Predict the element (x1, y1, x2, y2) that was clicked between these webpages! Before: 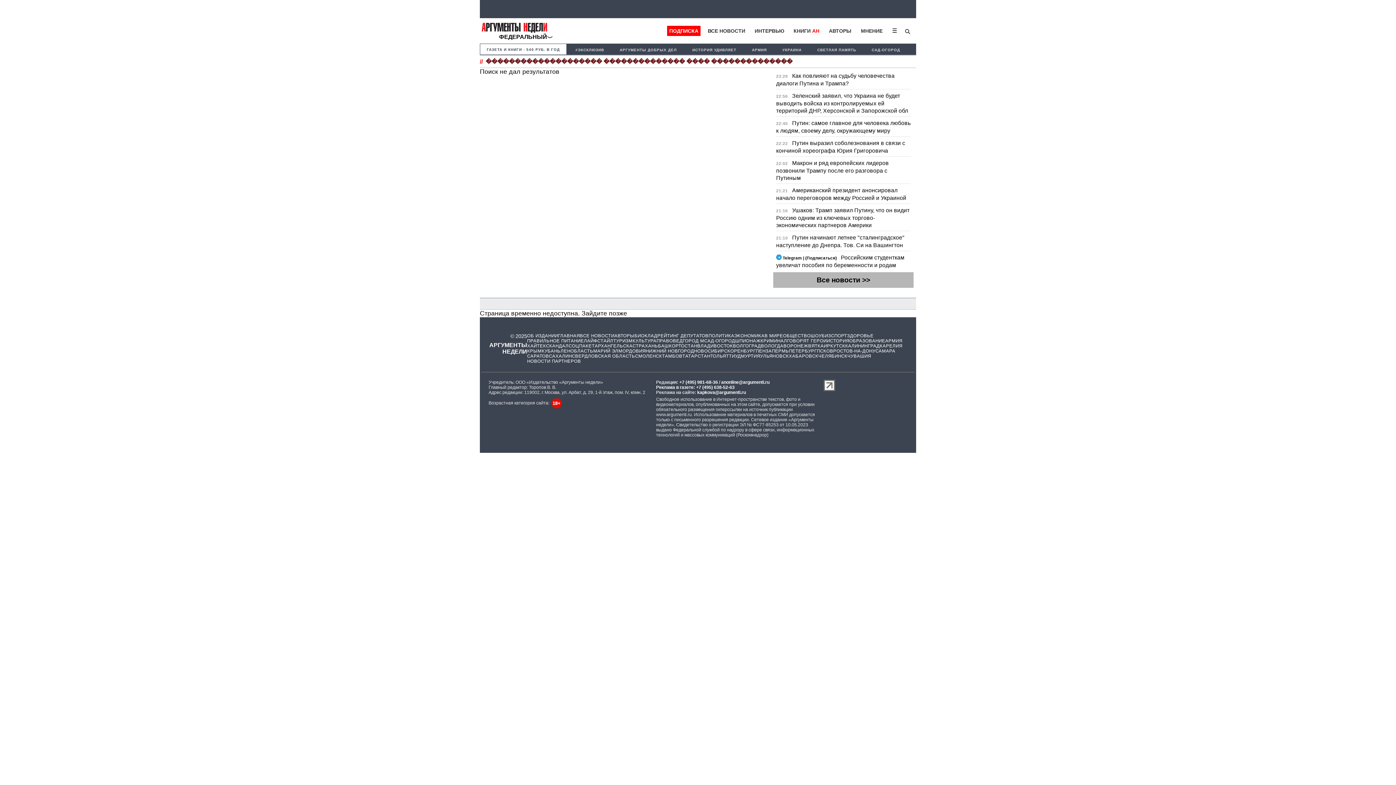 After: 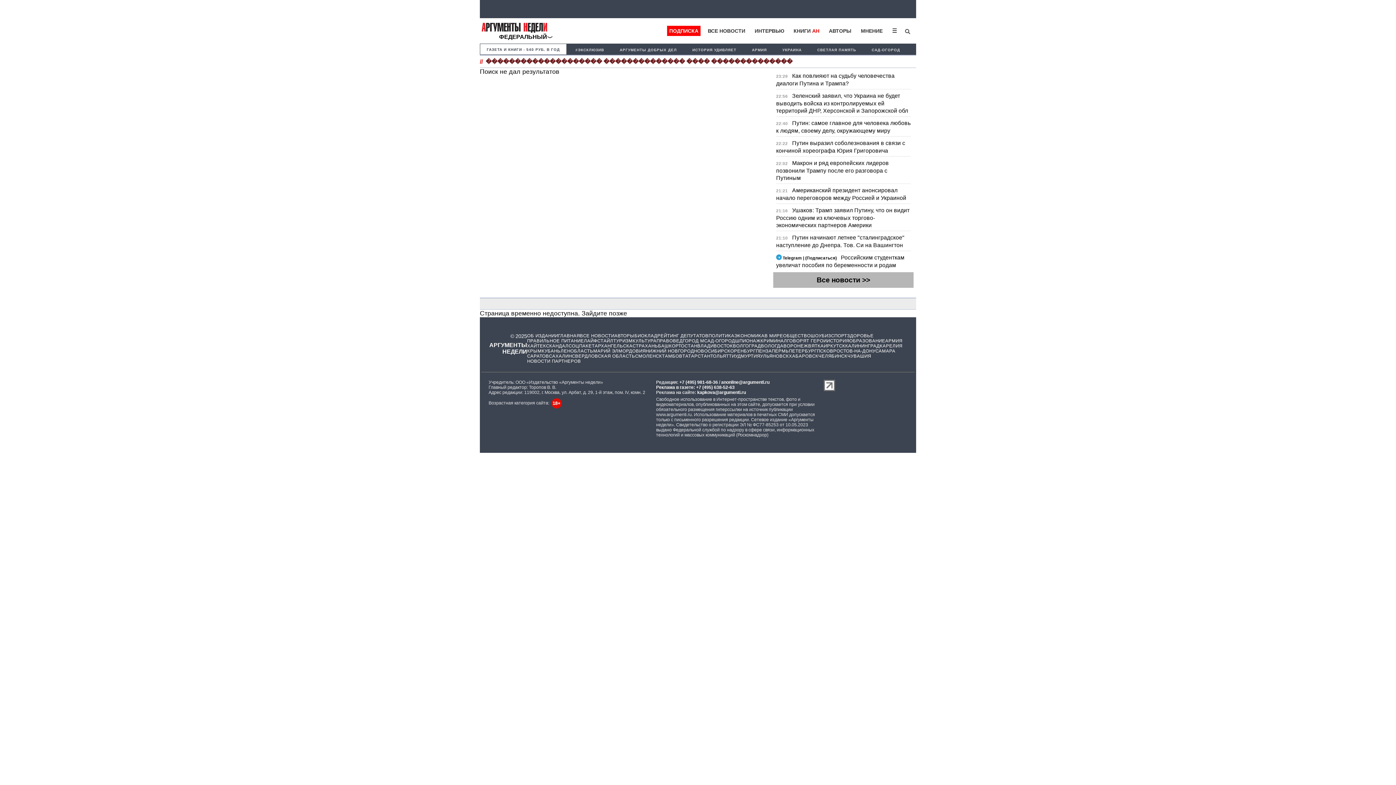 Action: label:  Telegram | (Подписаться)  bbox: (776, 255, 838, 260)